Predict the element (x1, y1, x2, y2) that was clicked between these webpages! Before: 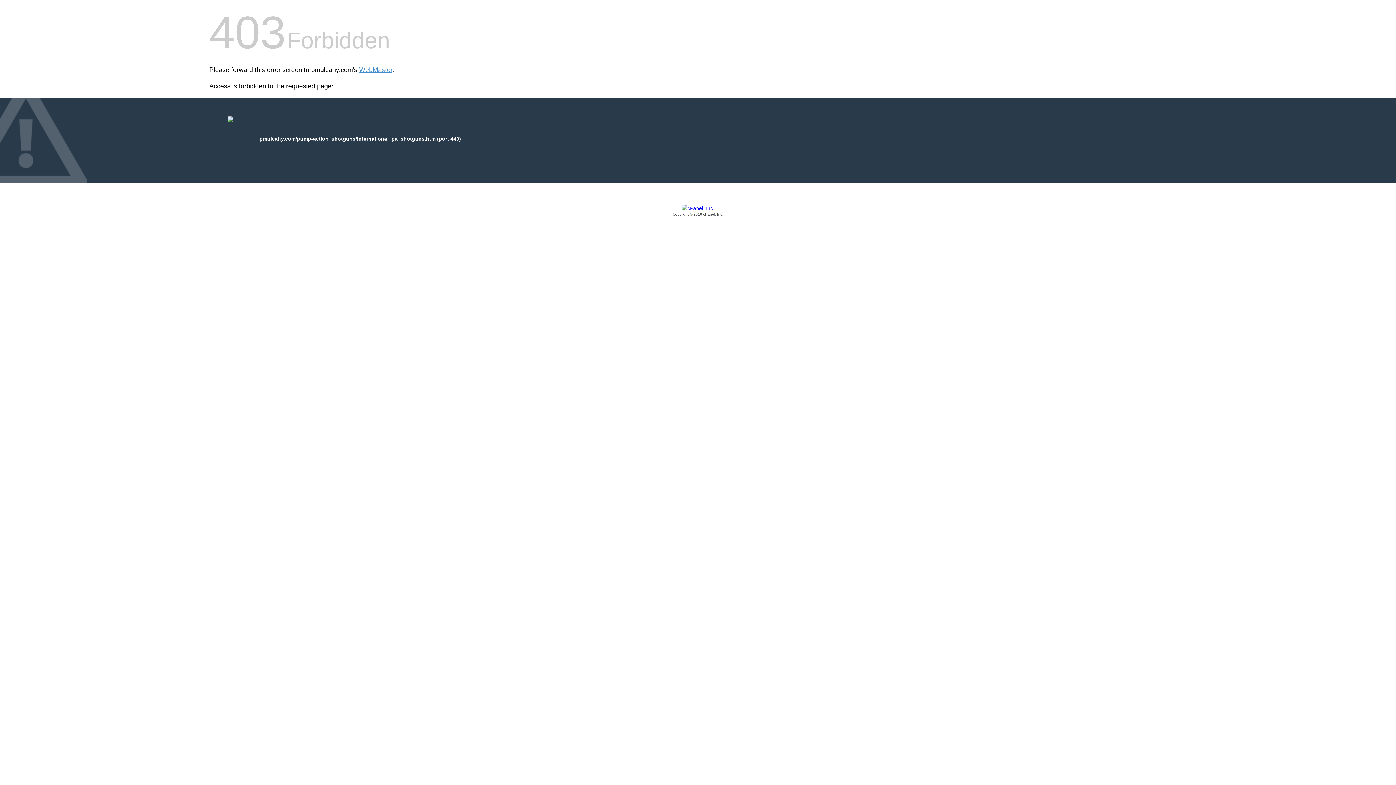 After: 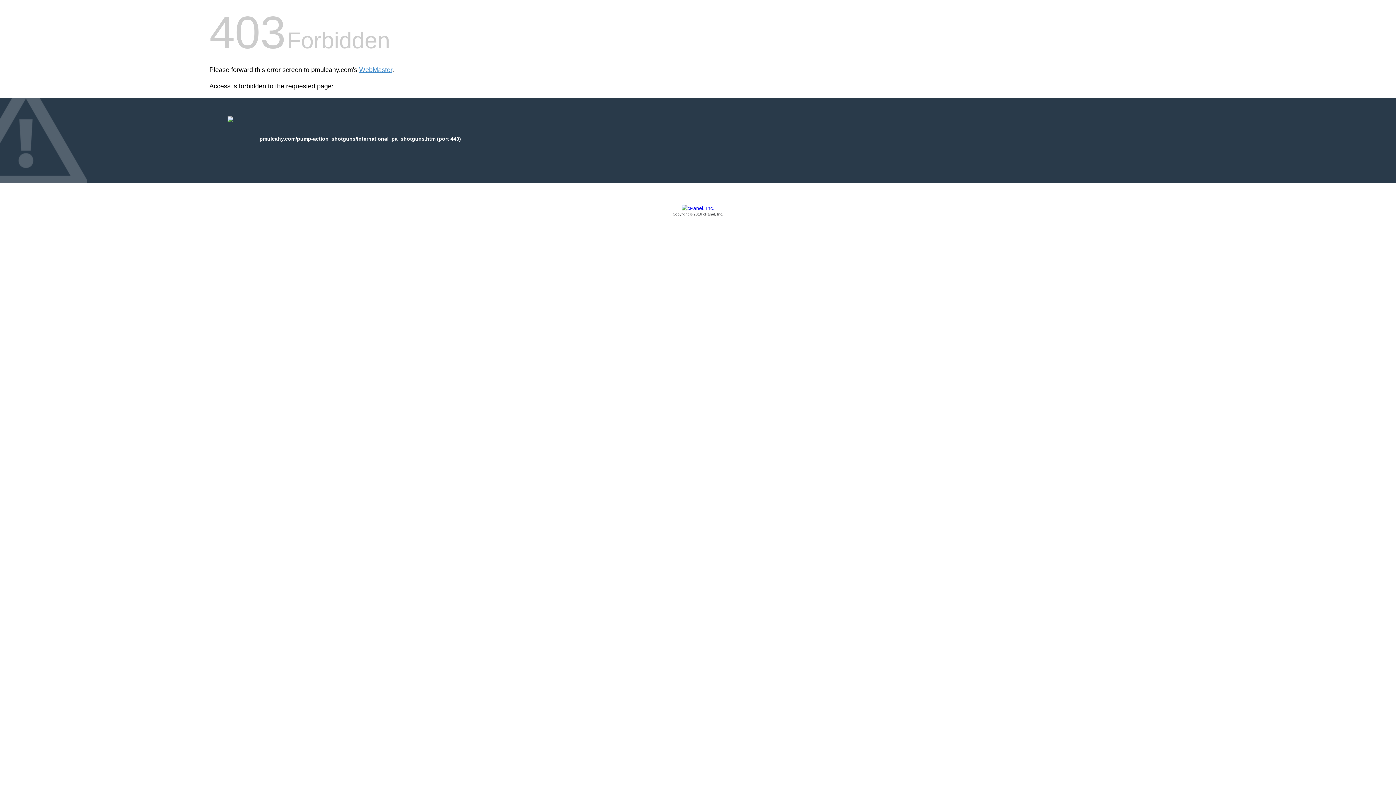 Action: bbox: (209, 205, 1186, 217) label: Copyright © 2016 cPanel, Inc.